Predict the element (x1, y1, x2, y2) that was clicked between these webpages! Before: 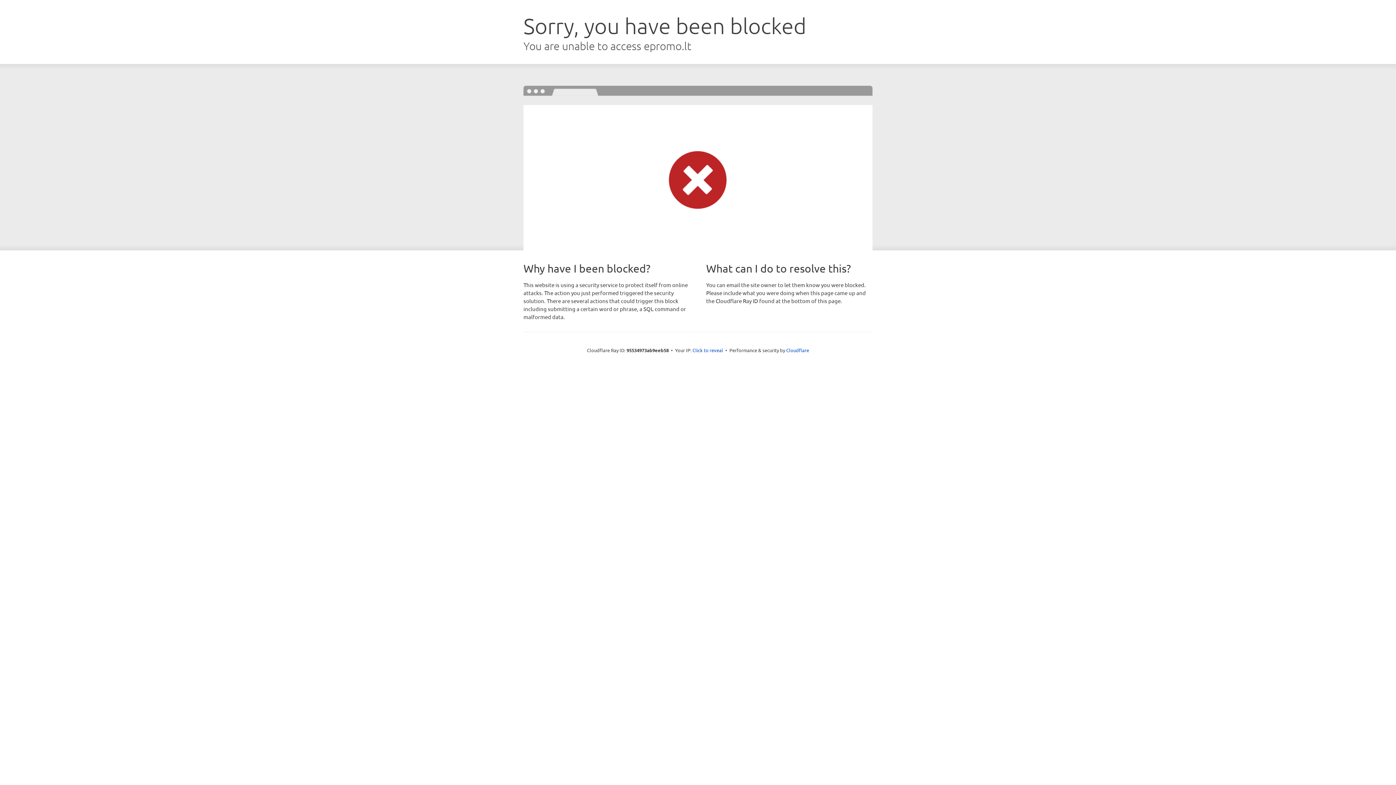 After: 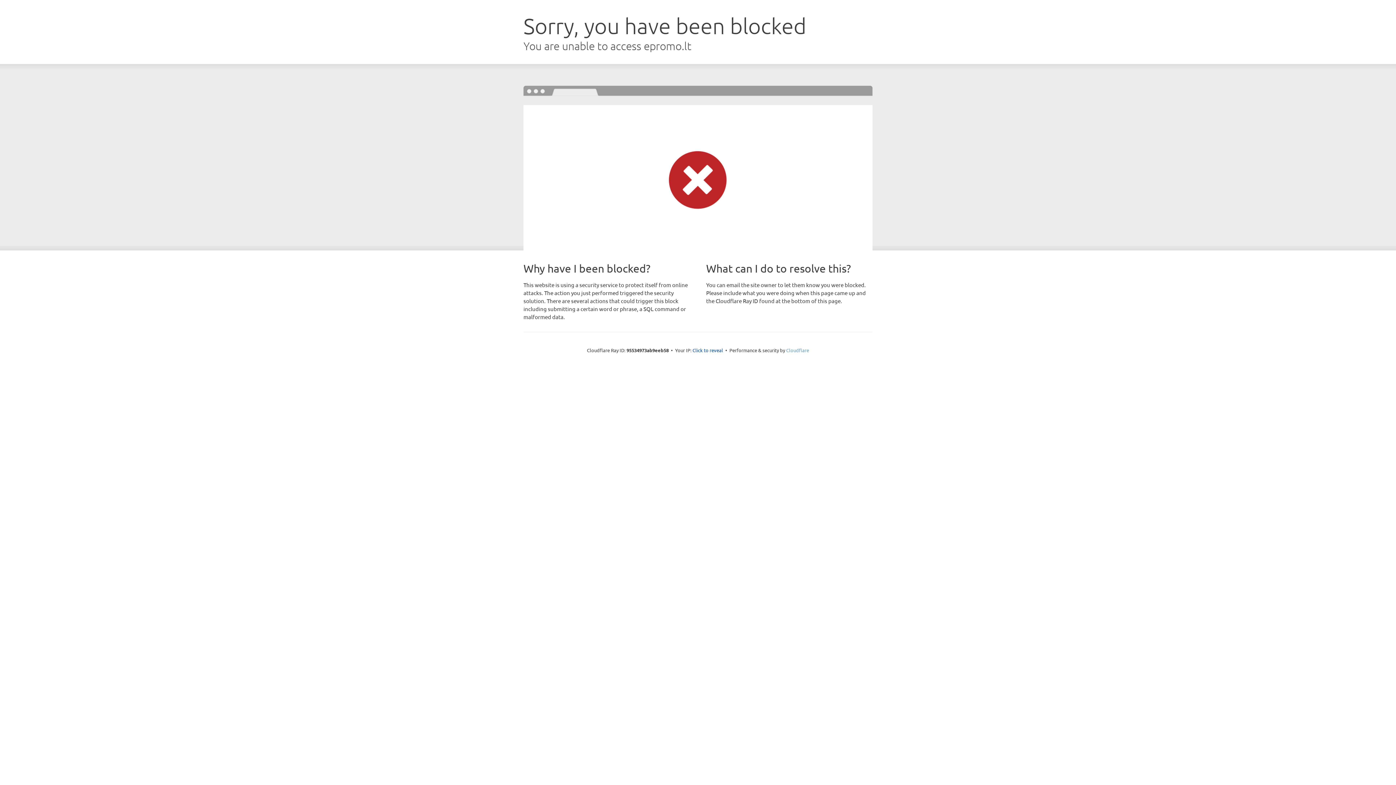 Action: bbox: (786, 347, 809, 353) label: Cloudflare